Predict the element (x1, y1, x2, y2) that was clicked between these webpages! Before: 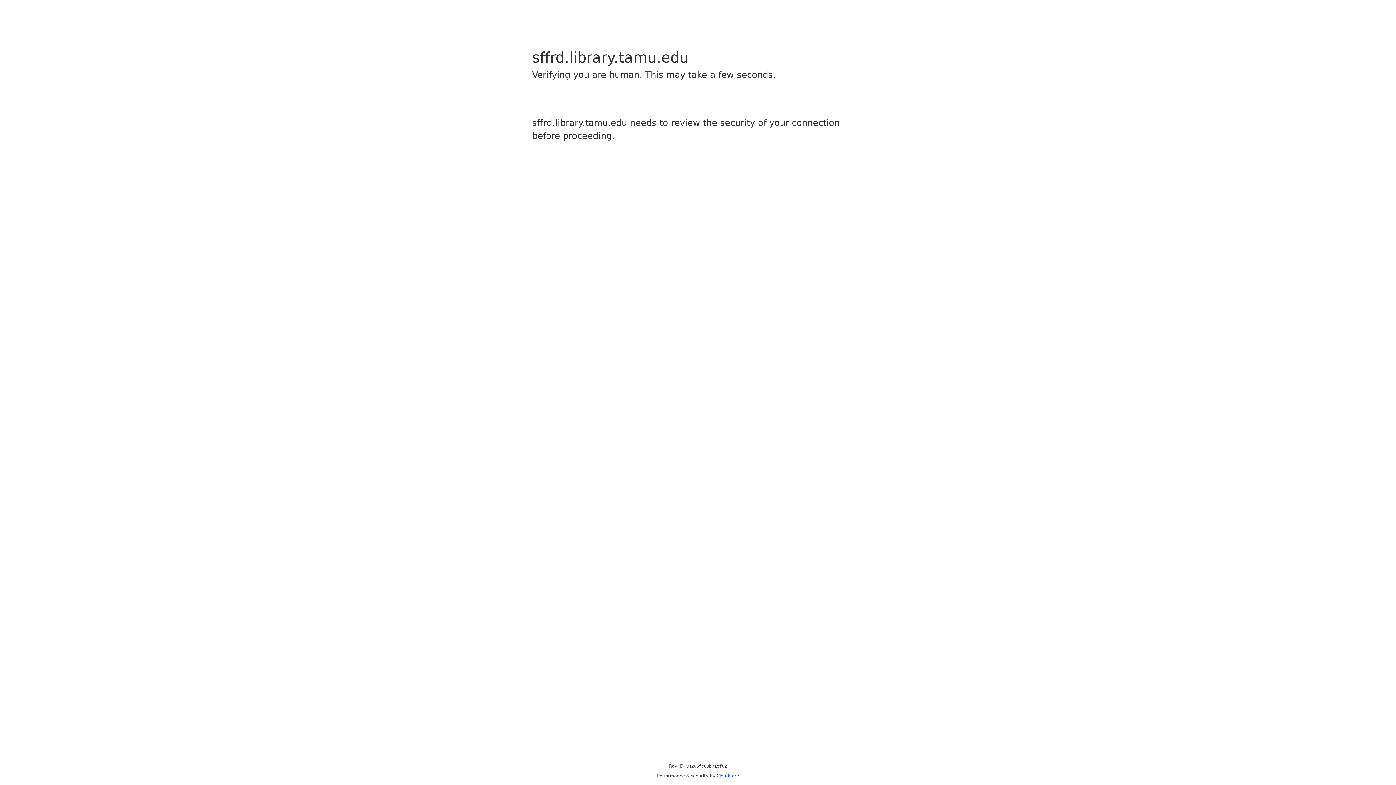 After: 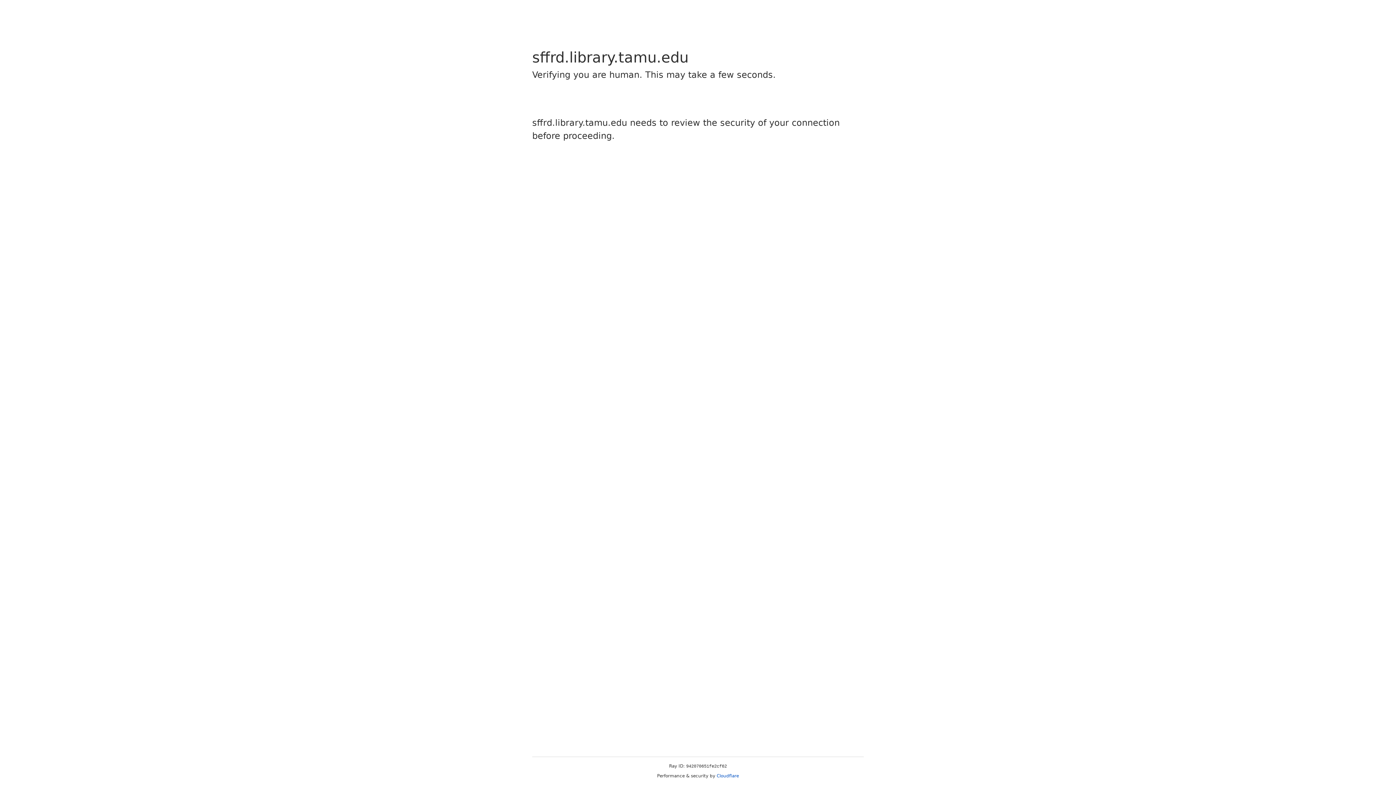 Action: bbox: (716, 773, 739, 778) label: Cloudflare